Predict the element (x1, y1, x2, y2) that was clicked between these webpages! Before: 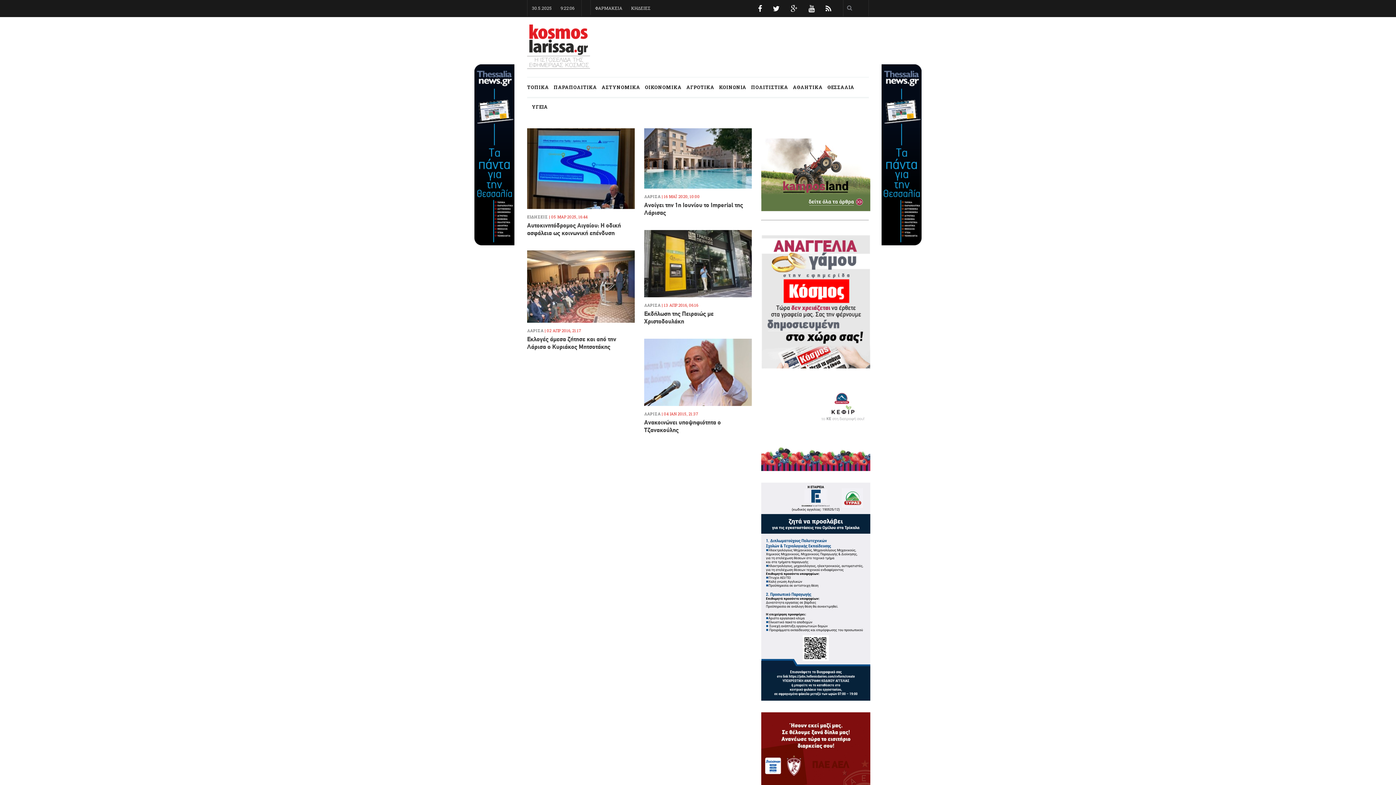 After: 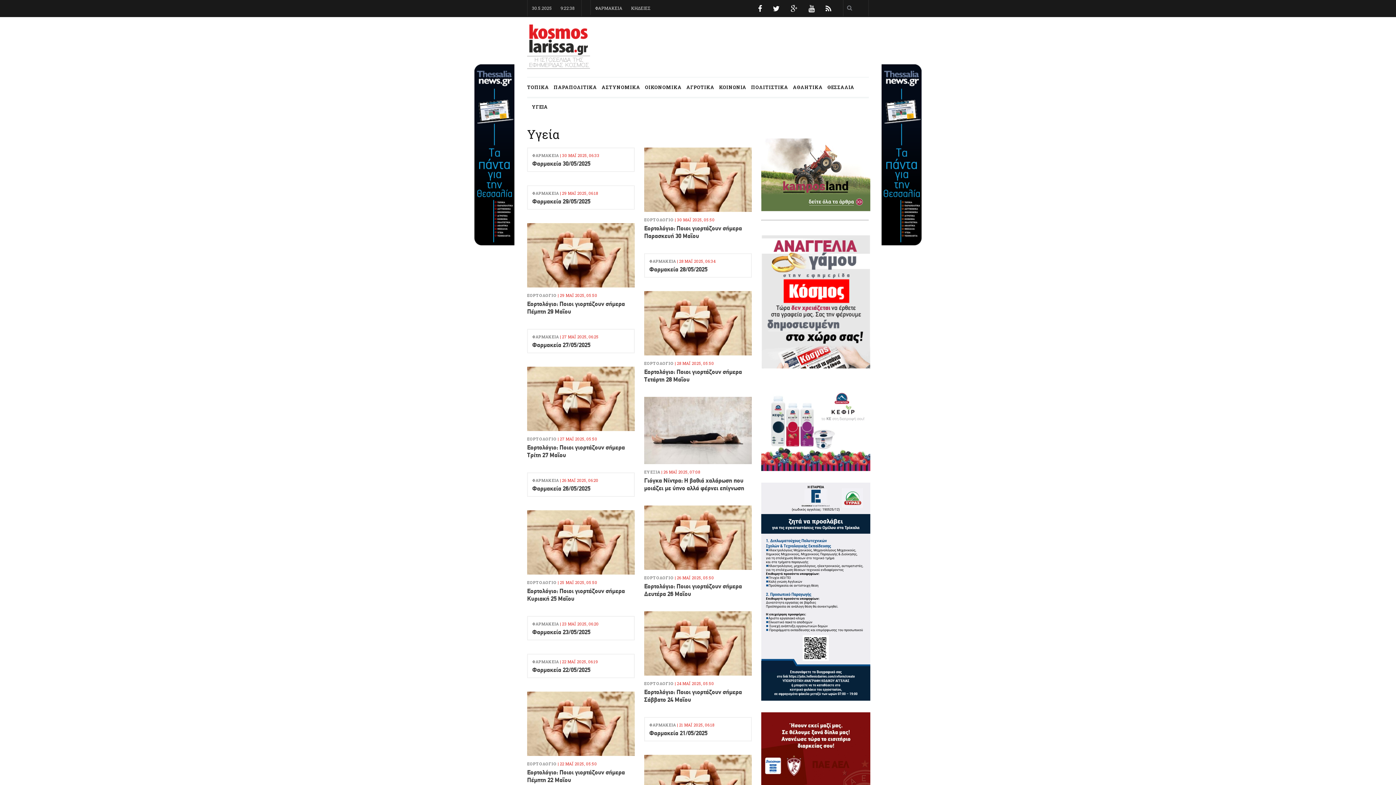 Action: label: ΥΓΕΙΑ bbox: (532, 97, 548, 116)